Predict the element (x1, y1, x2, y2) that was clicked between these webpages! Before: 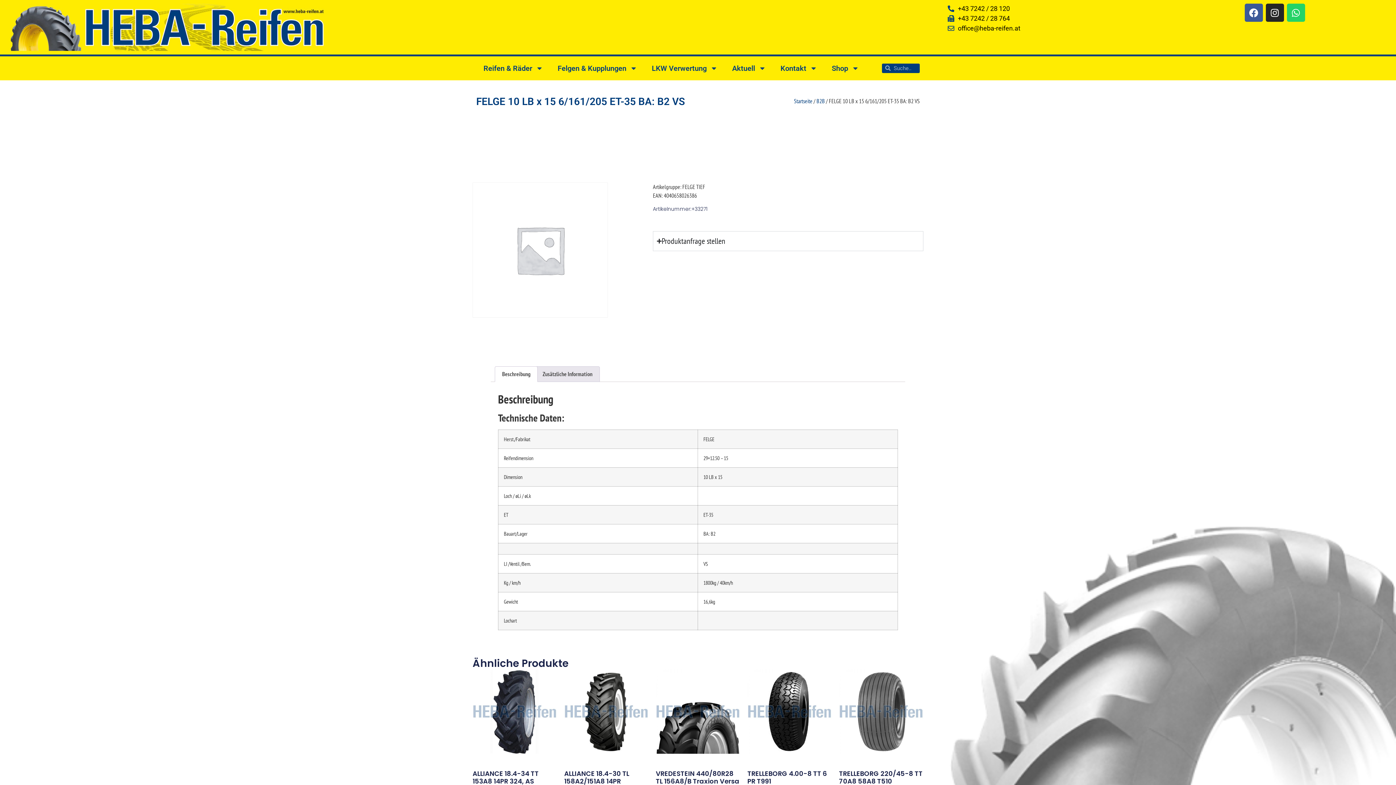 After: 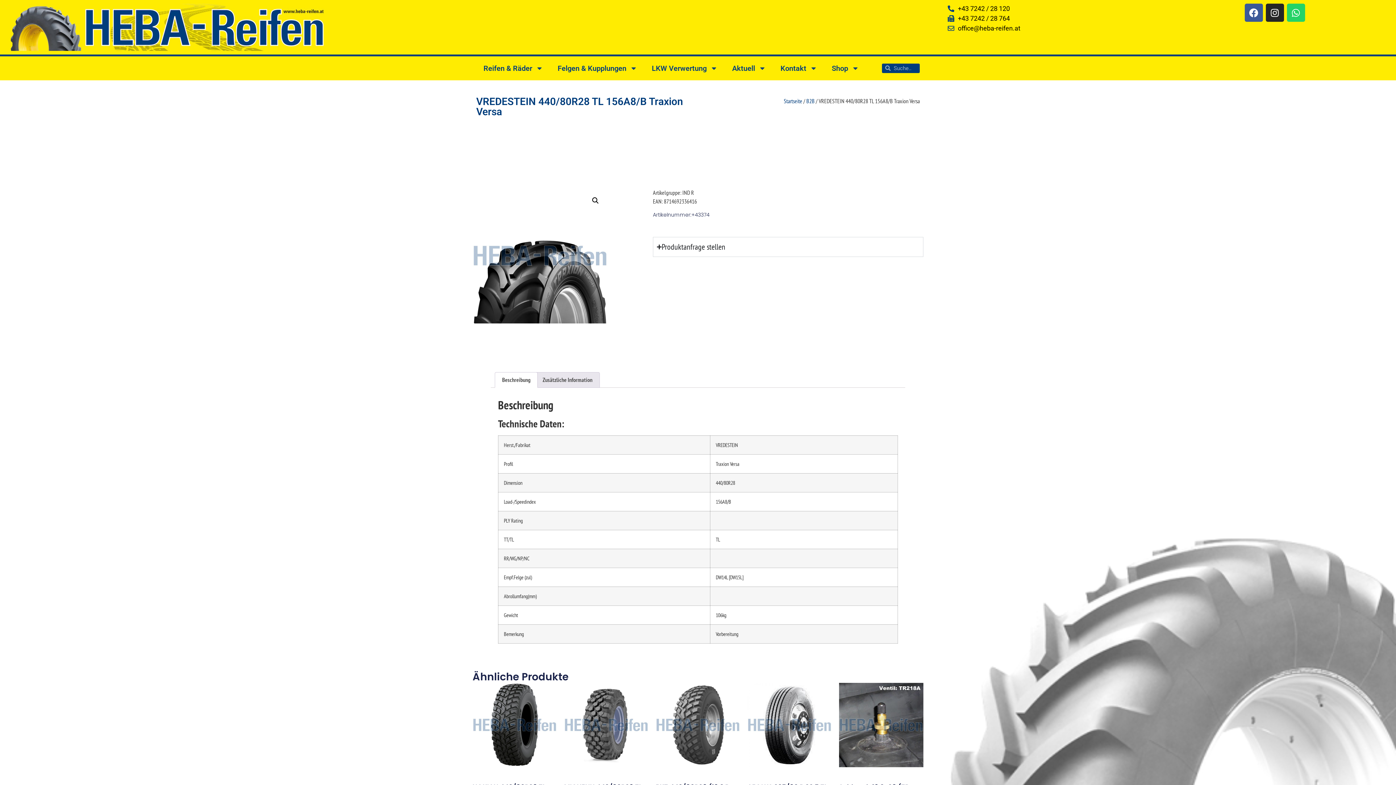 Action: label: VREDESTEIN 440/80R28 TL 156A8/B Traxion Versa bbox: (656, 669, 740, 788)